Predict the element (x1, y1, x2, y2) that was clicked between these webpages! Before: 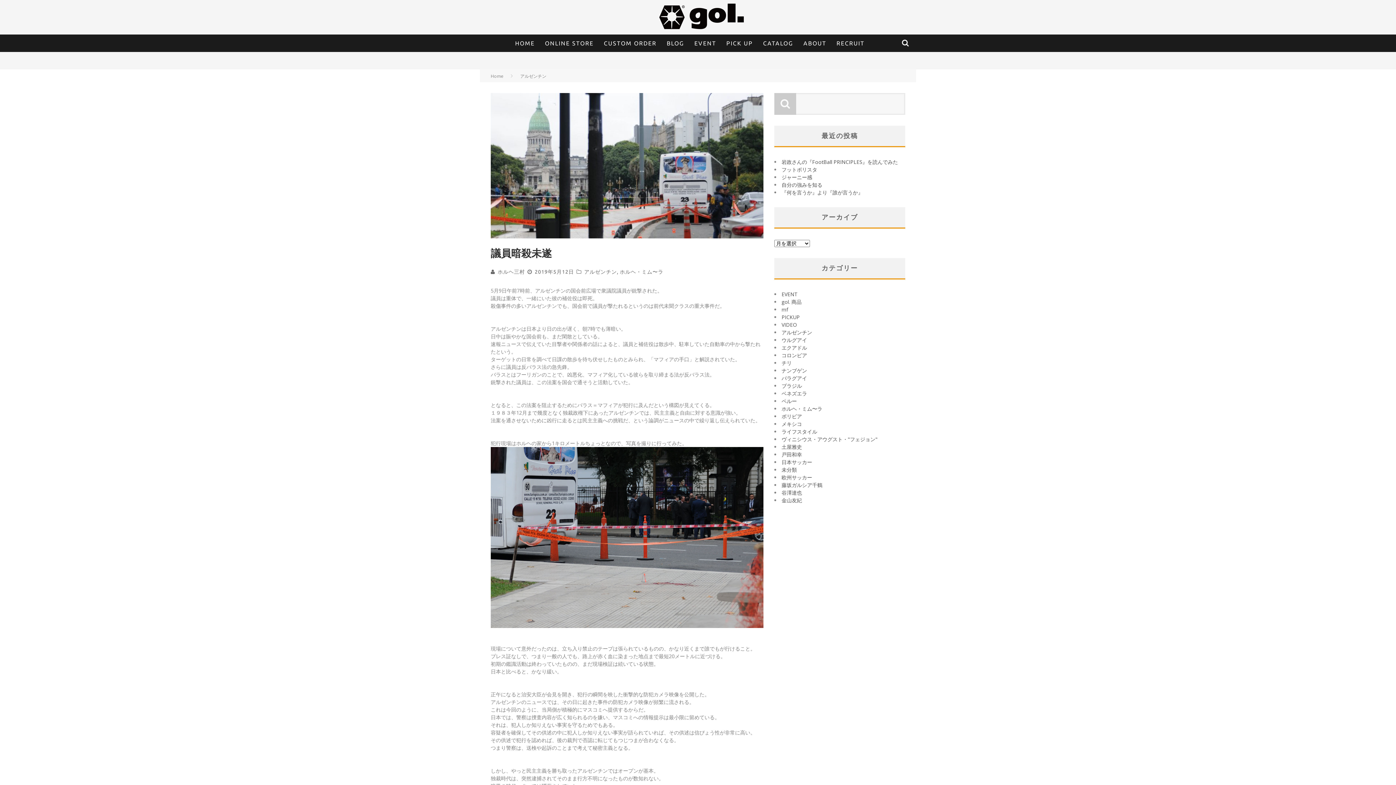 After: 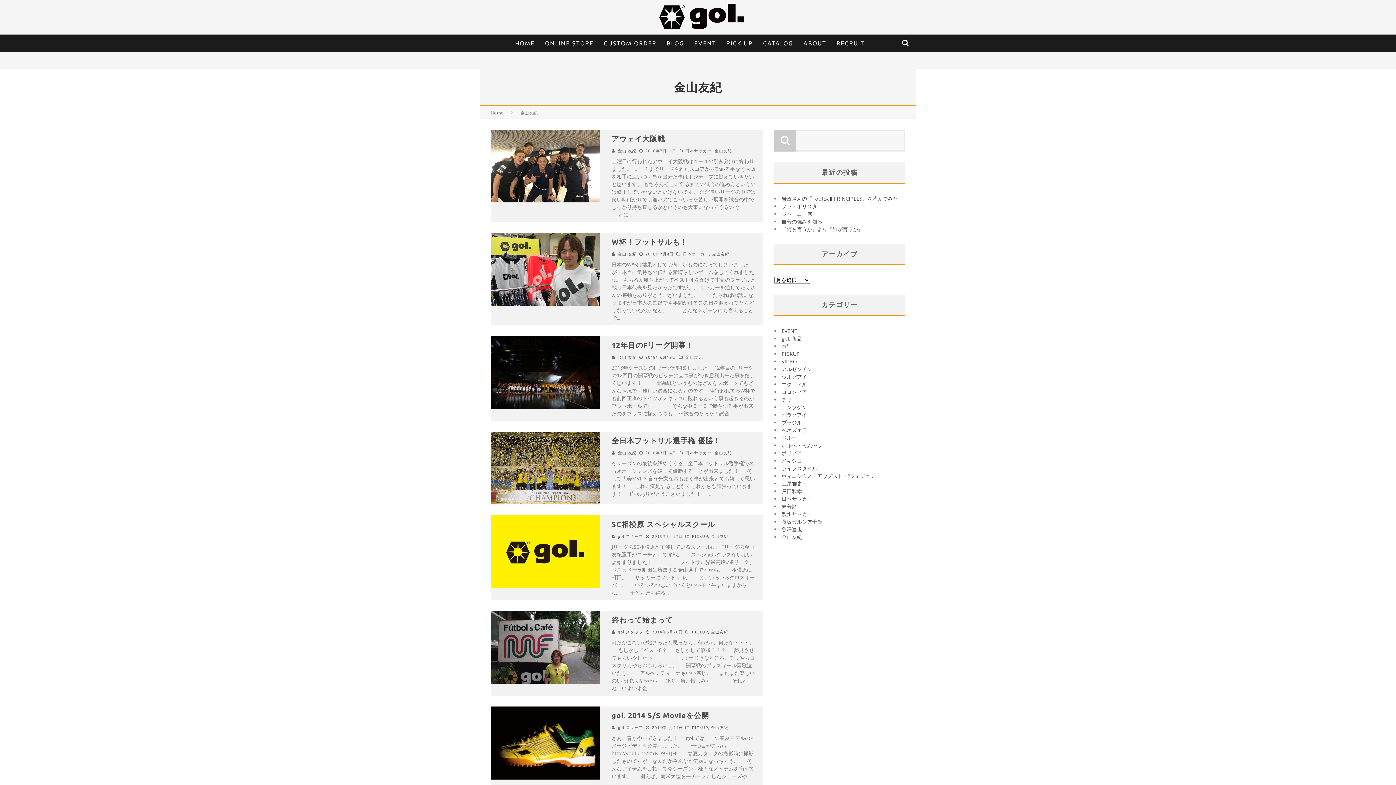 Action: label: 金山友紀 bbox: (781, 497, 802, 504)